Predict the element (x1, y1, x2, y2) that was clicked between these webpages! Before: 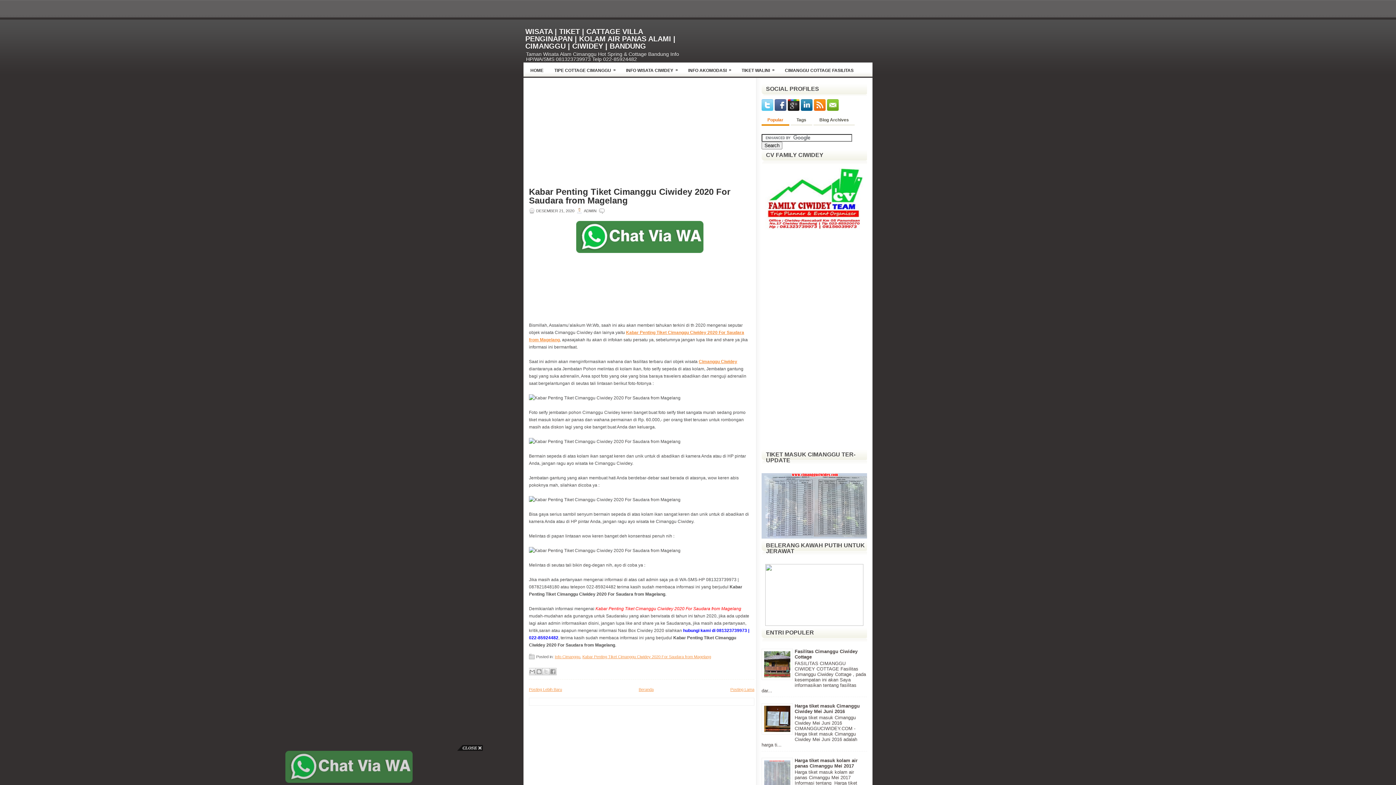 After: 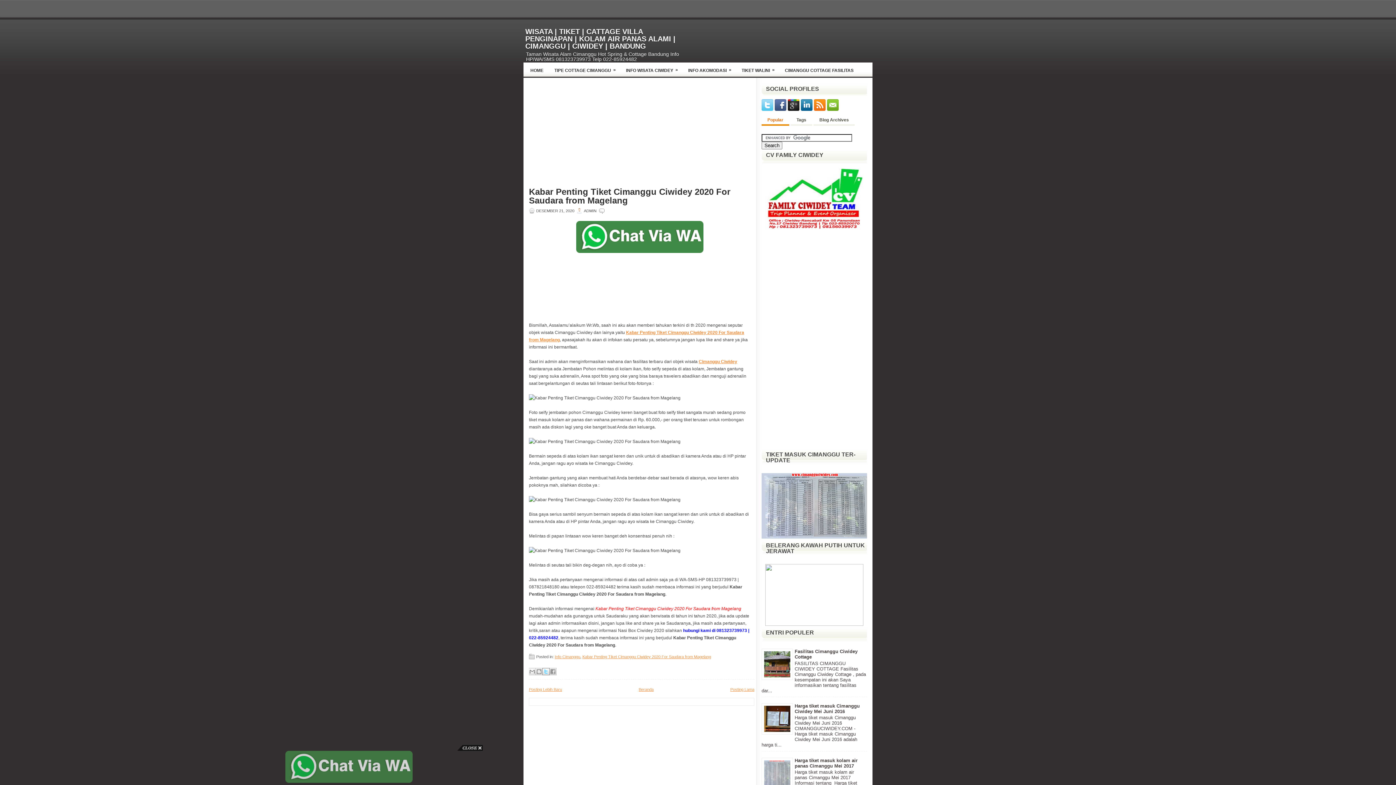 Action: label: Bagikan ke X bbox: (542, 668, 549, 675)